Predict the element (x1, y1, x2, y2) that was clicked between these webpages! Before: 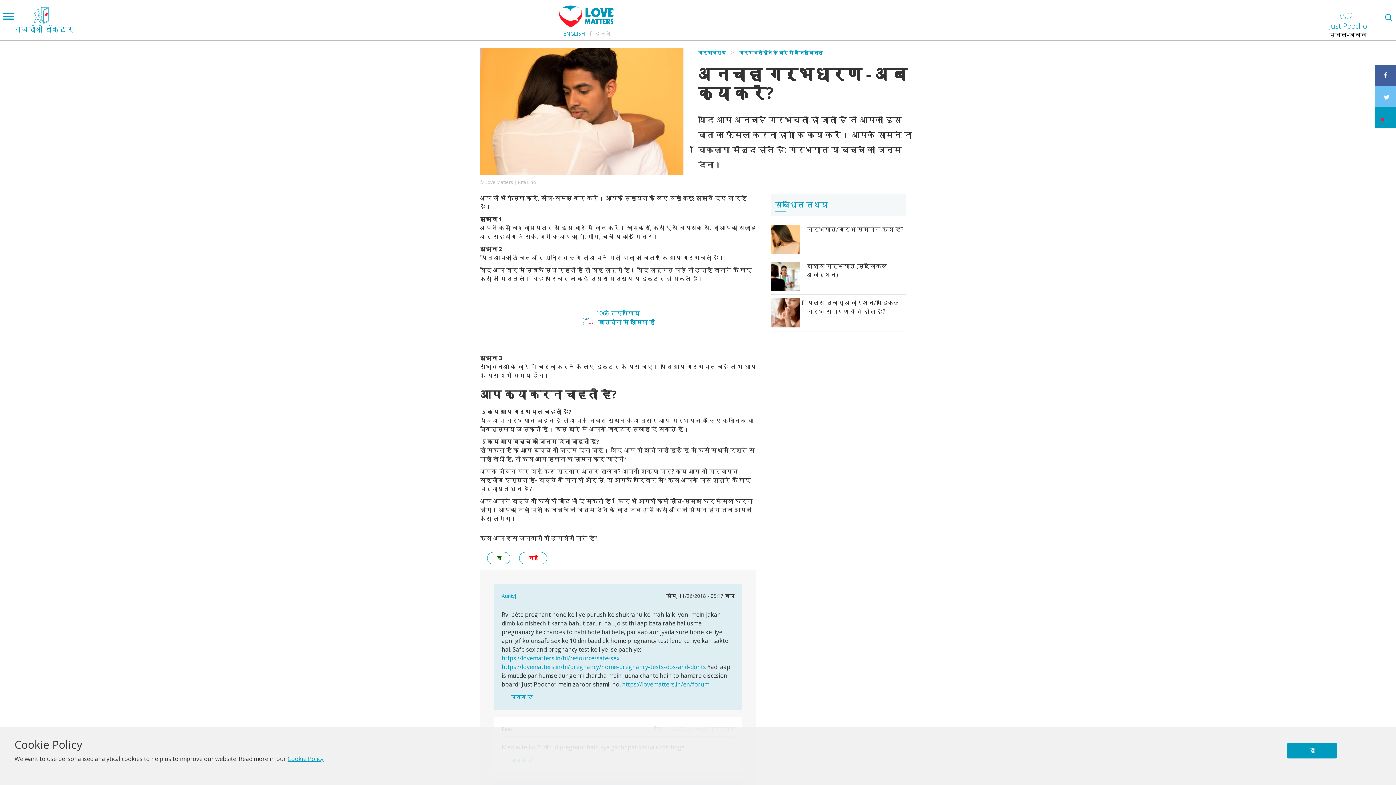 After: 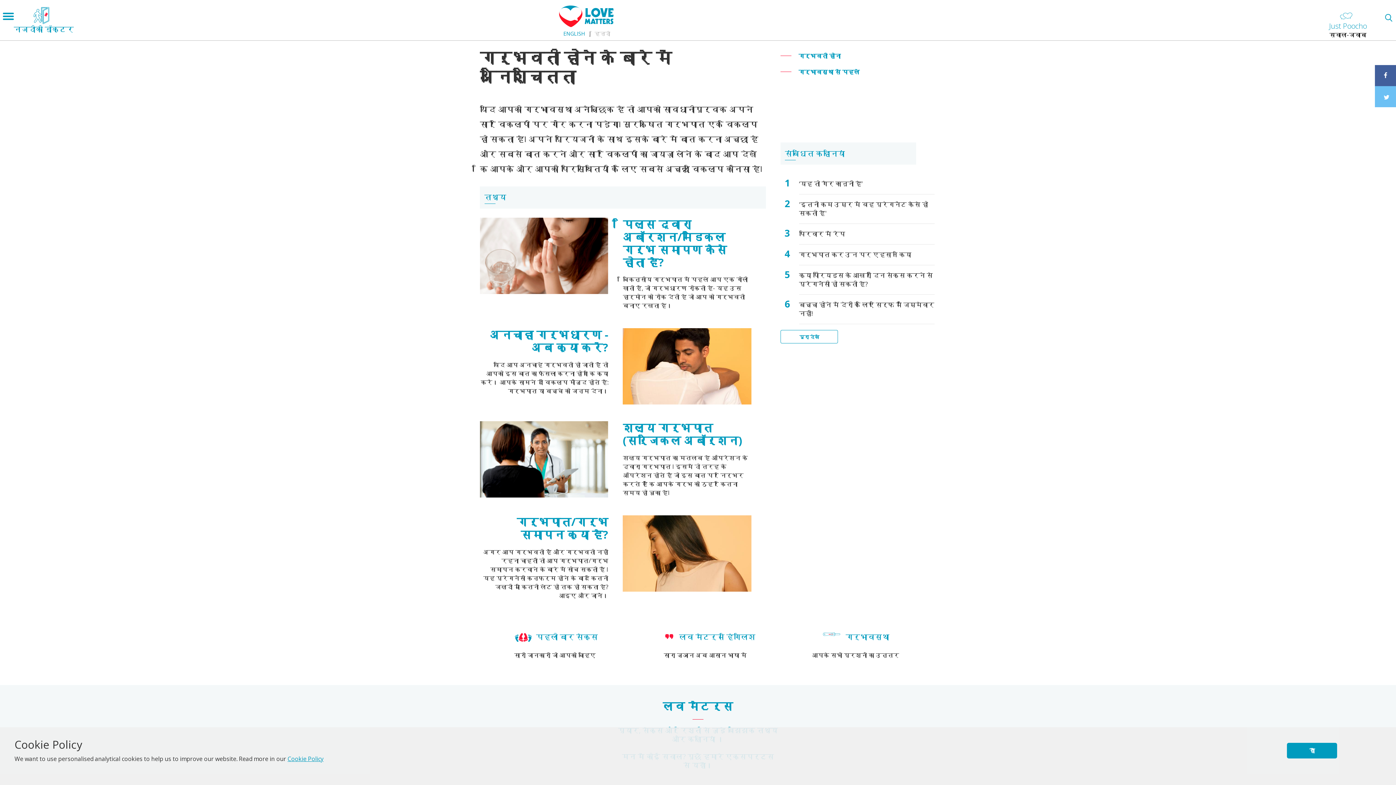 Action: bbox: (739, 49, 822, 56) label: गर्भवती होने के बारे में अनिश्चितता